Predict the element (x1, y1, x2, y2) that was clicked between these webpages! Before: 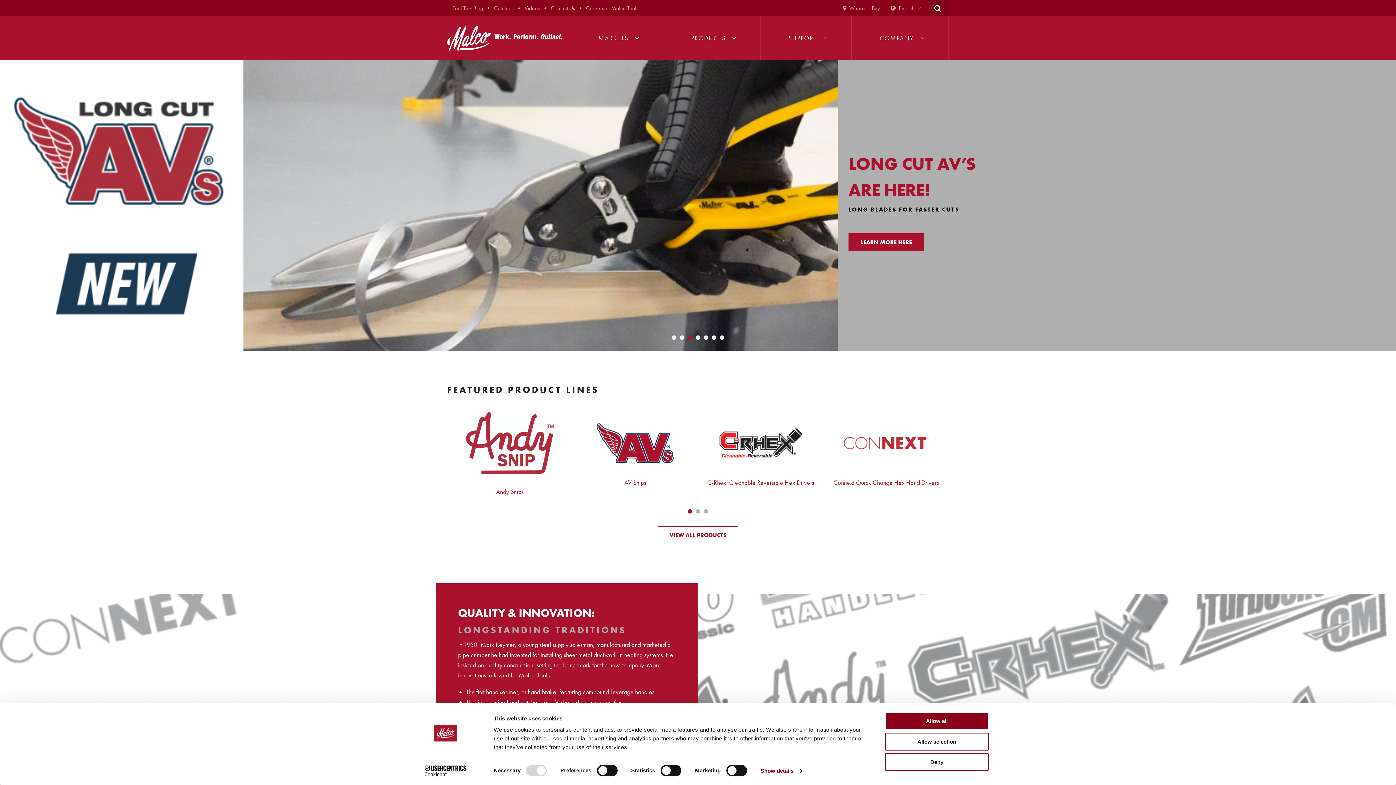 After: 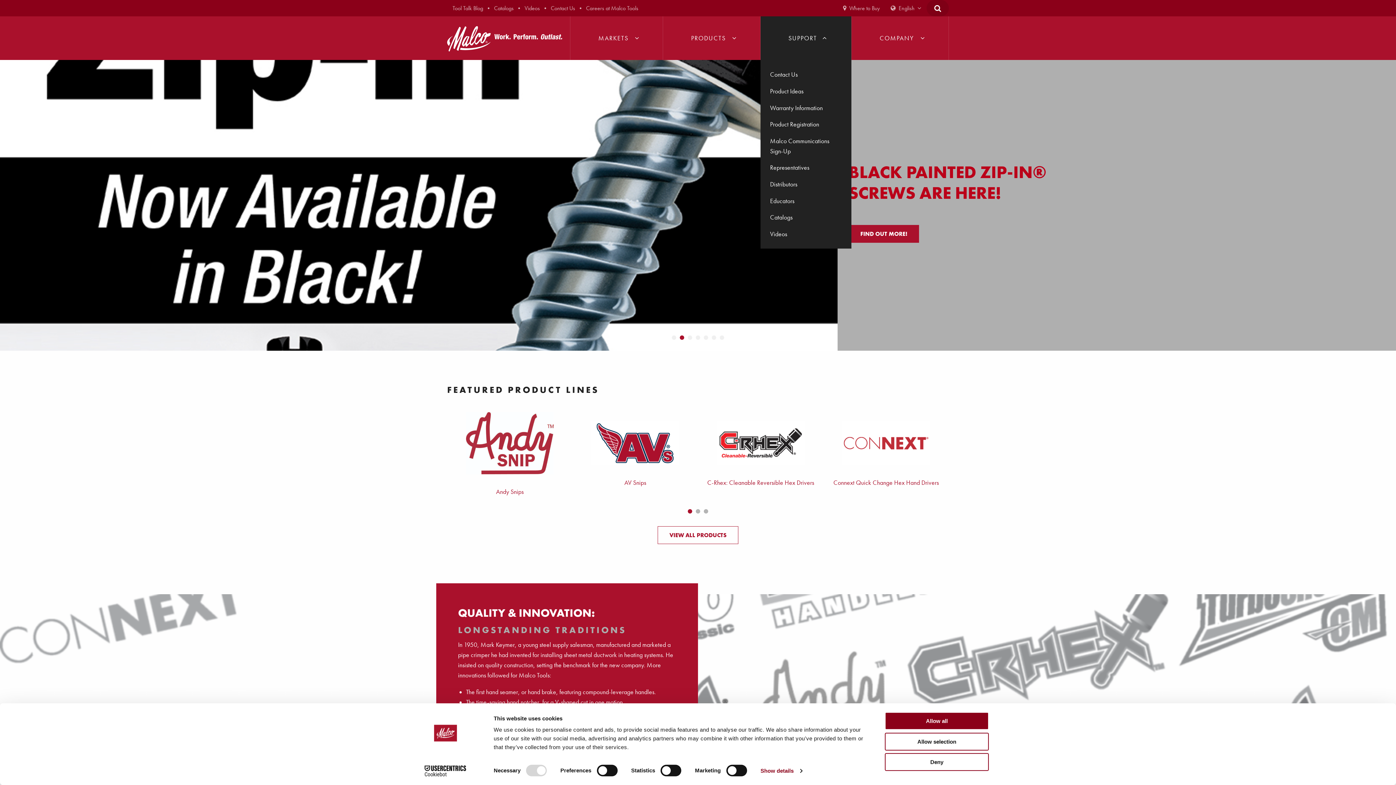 Action: label: SUPPORT bbox: (760, 16, 851, 60)